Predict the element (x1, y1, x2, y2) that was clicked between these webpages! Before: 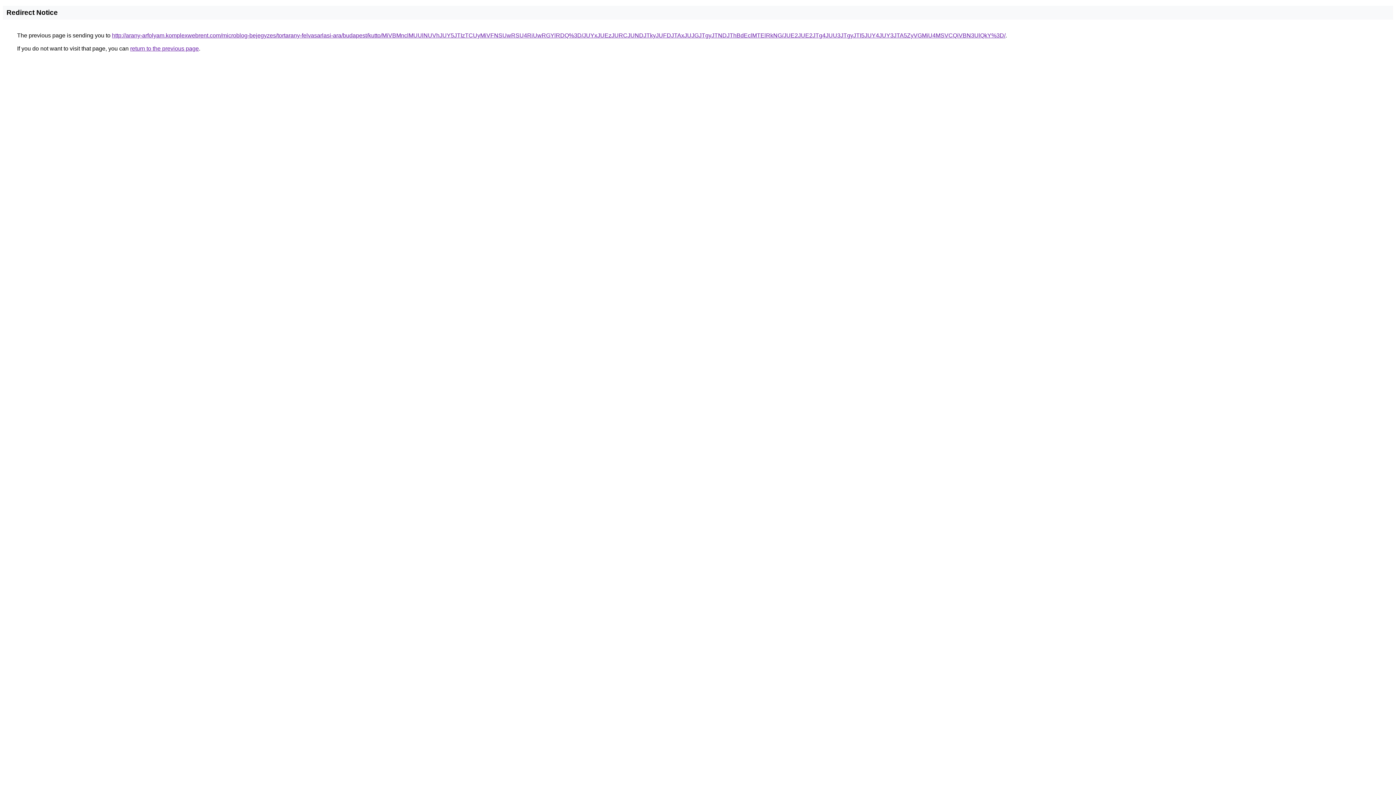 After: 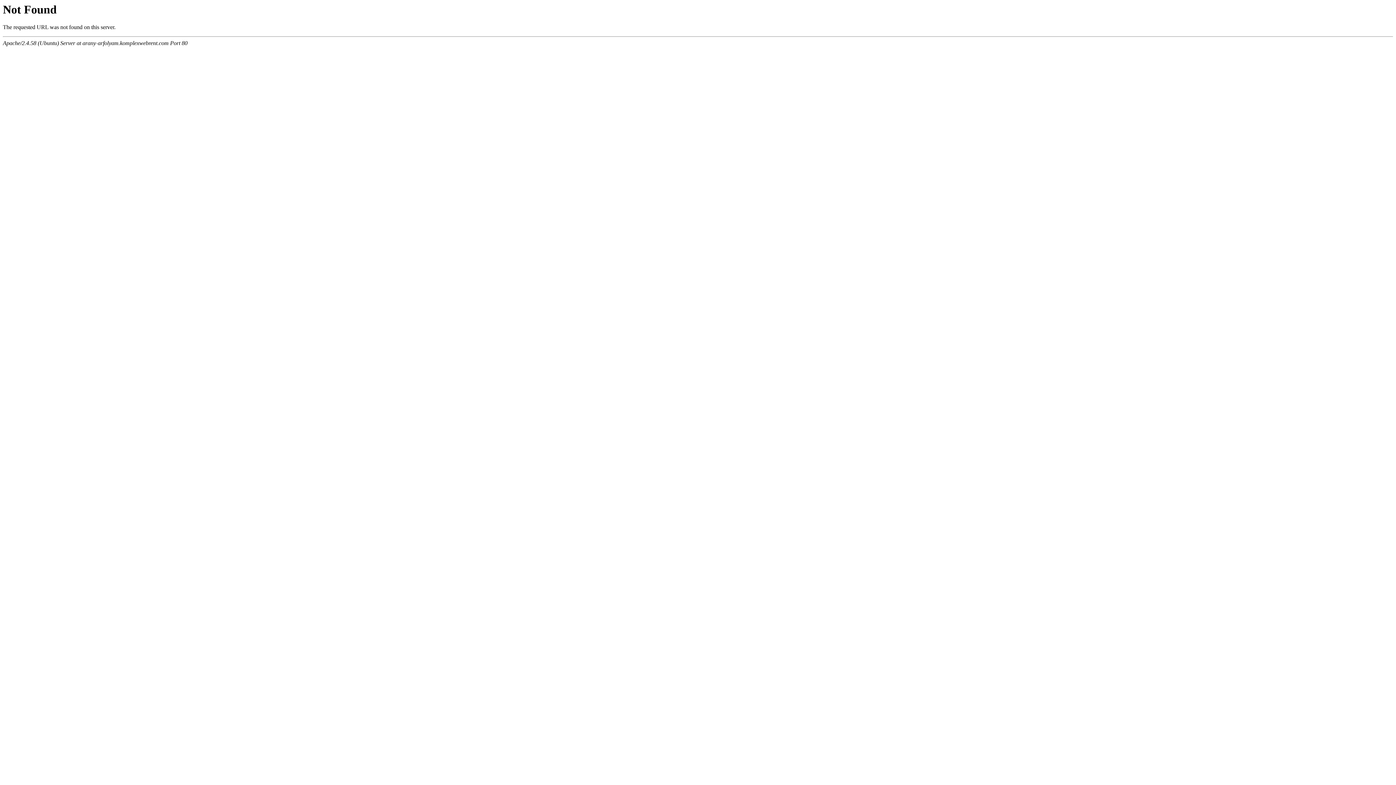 Action: label: http://arany-arfolyam.komplexwebrent.com/microblog-bejegyzes/tortarany-felvasarlasi-ara/budapest/kutto/MiVBMnclMUUlNUVhJUY5JTIzTCUyMiVFNSUwRSU4RiUwRGYlRDQ%3D/JUYxJUEzJURCJUNDJTkyJUFDJTAxJUJGJTgyJTNDJThBdEclMTElRkNG/JUE2JUE2JTg4JUU3JTgyJTI5JUY4JUY3JTA5ZyVGMiU4MSVCQiVBN3UlQkY%3D/ bbox: (112, 32, 1005, 38)